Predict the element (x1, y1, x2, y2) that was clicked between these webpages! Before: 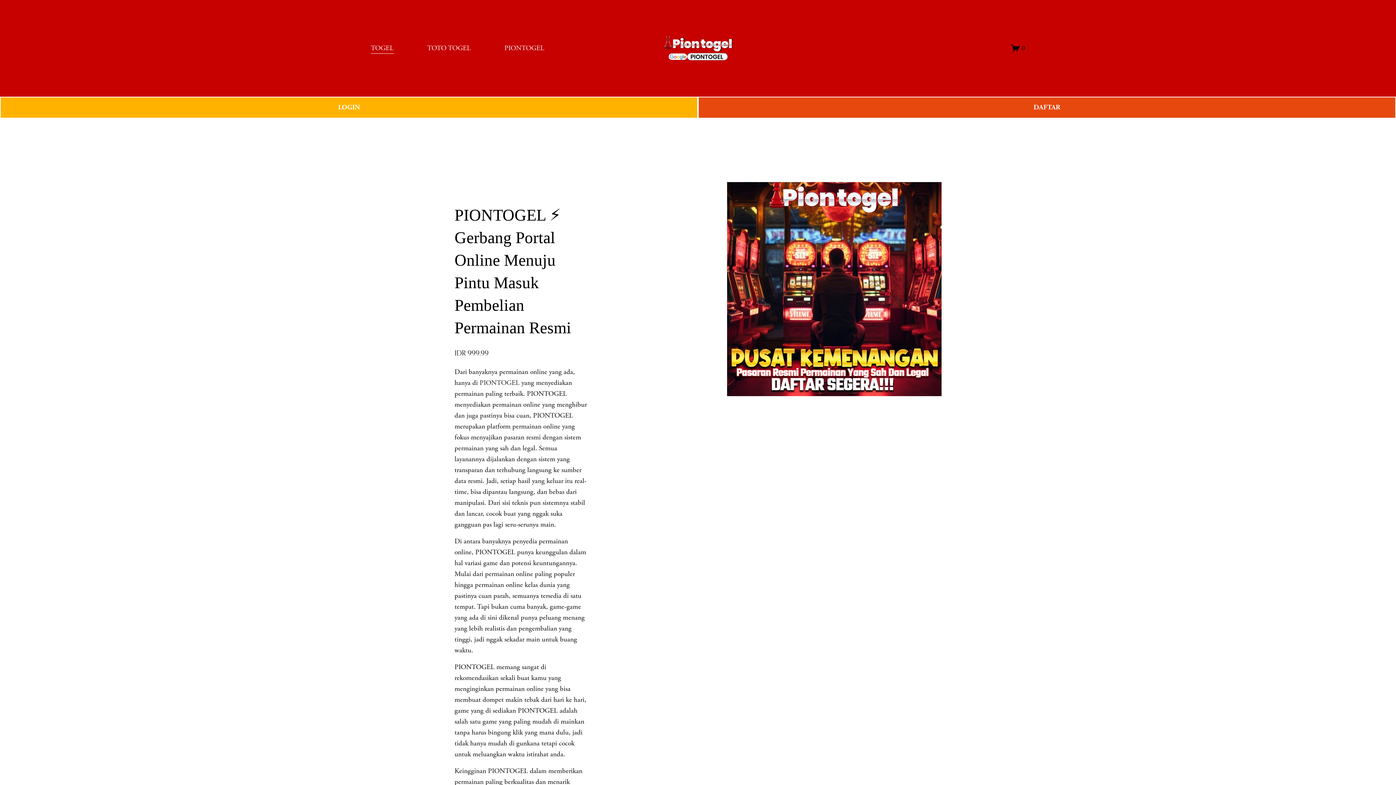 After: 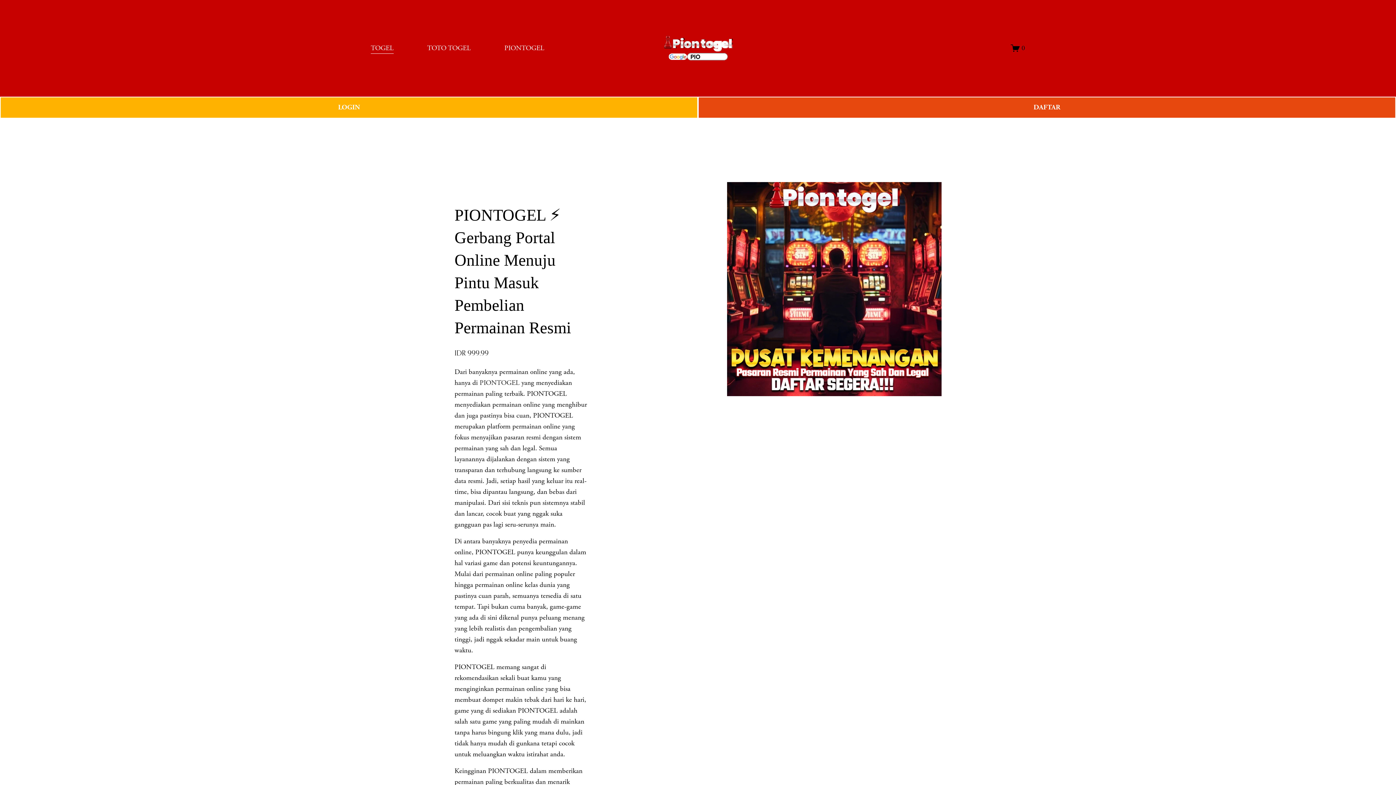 Action: label: 0 bbox: (1011, 43, 1025, 52)